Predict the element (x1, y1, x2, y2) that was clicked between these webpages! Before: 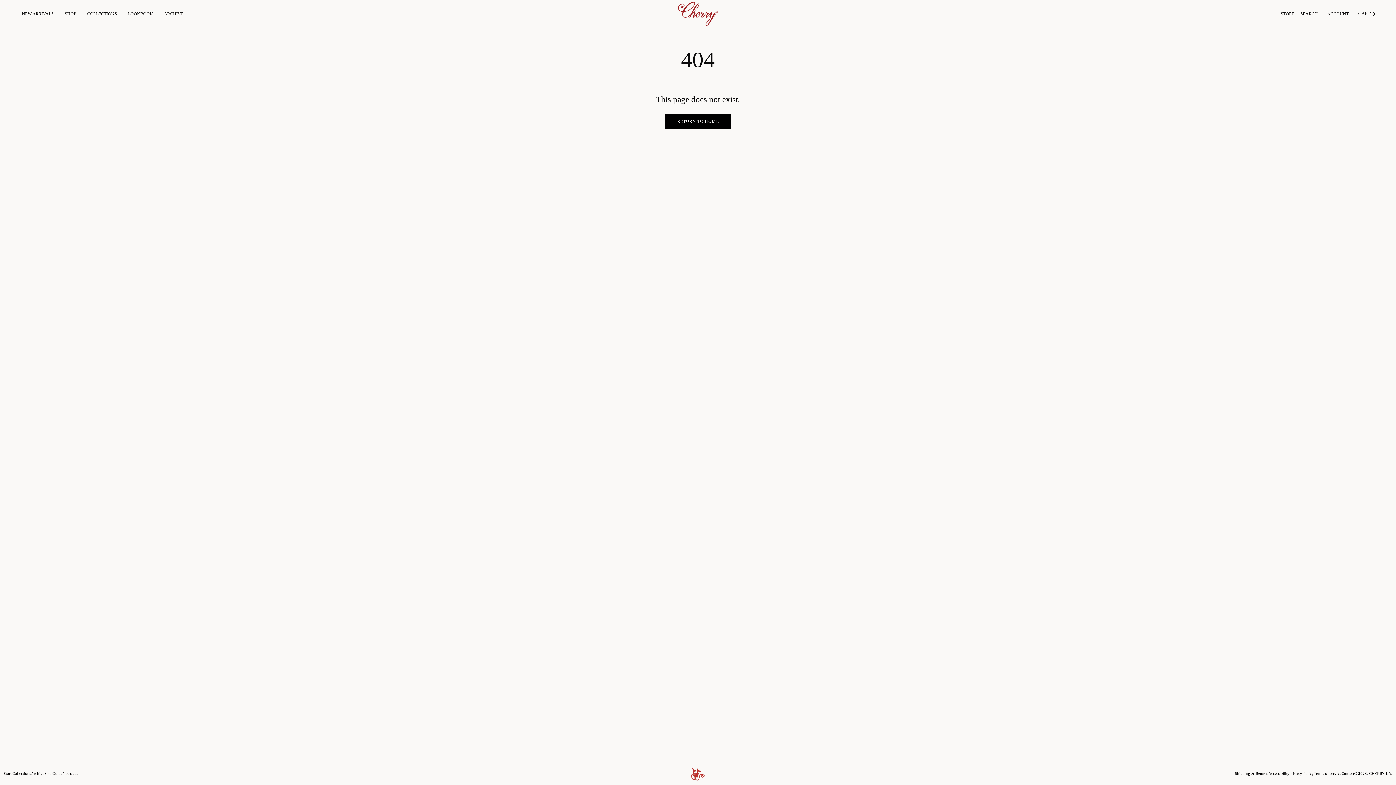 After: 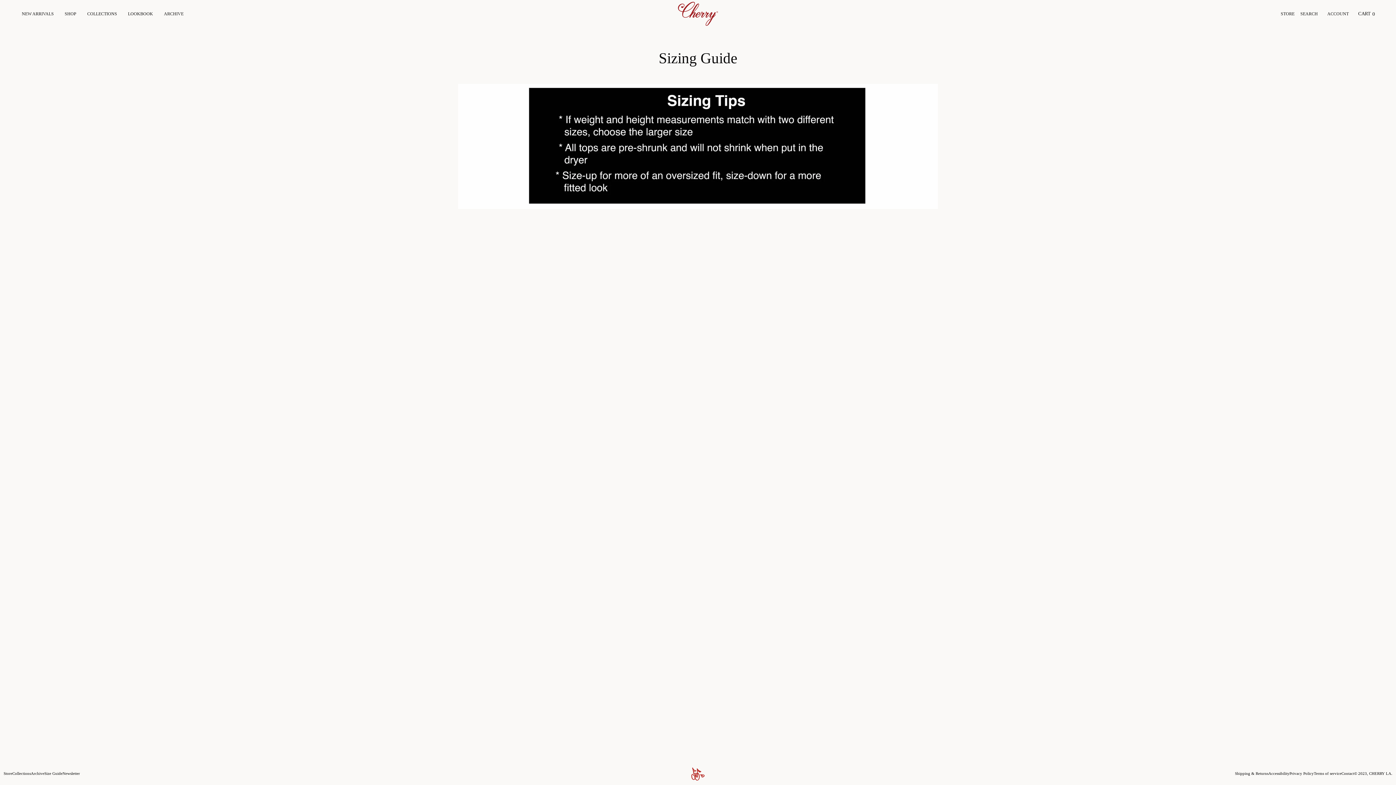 Action: bbox: (44, 771, 62, 775) label: Size Guide